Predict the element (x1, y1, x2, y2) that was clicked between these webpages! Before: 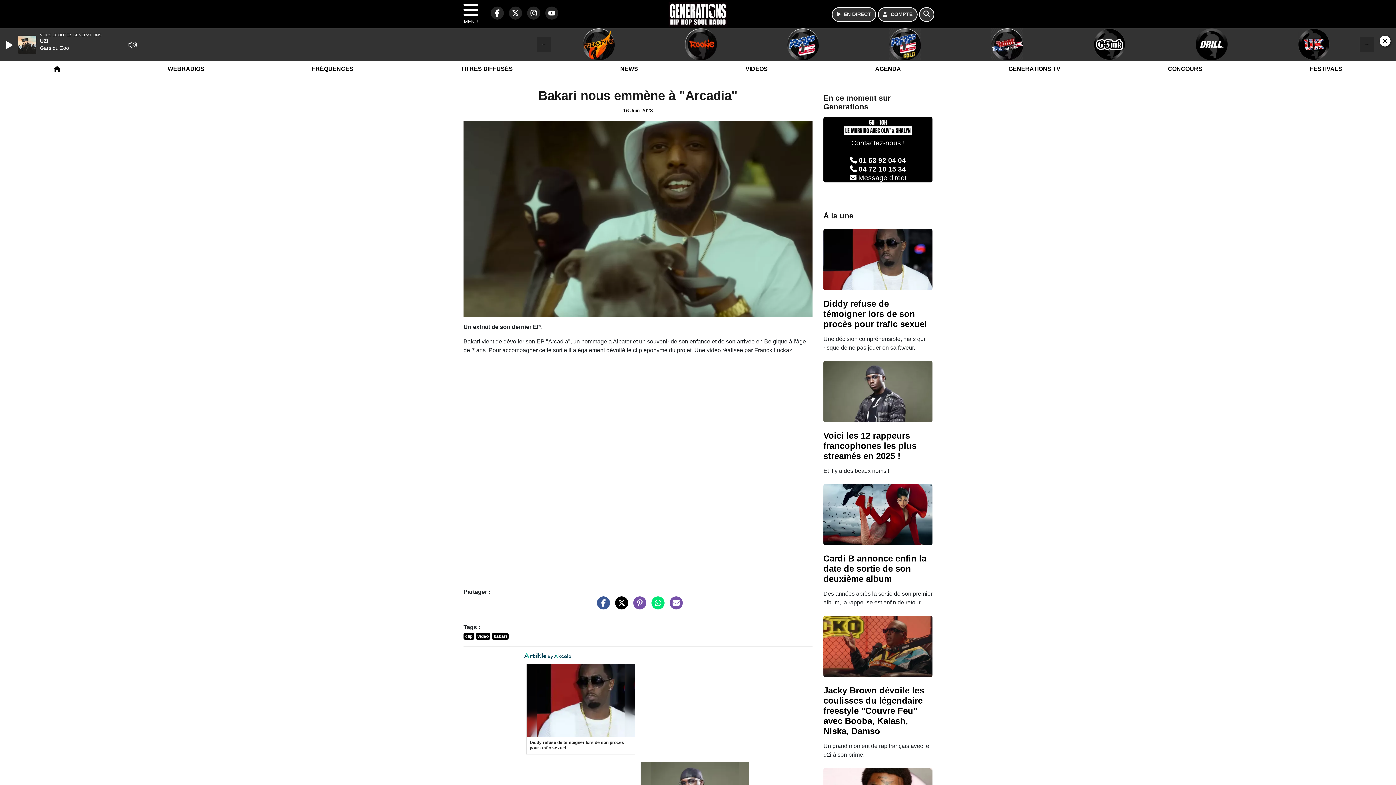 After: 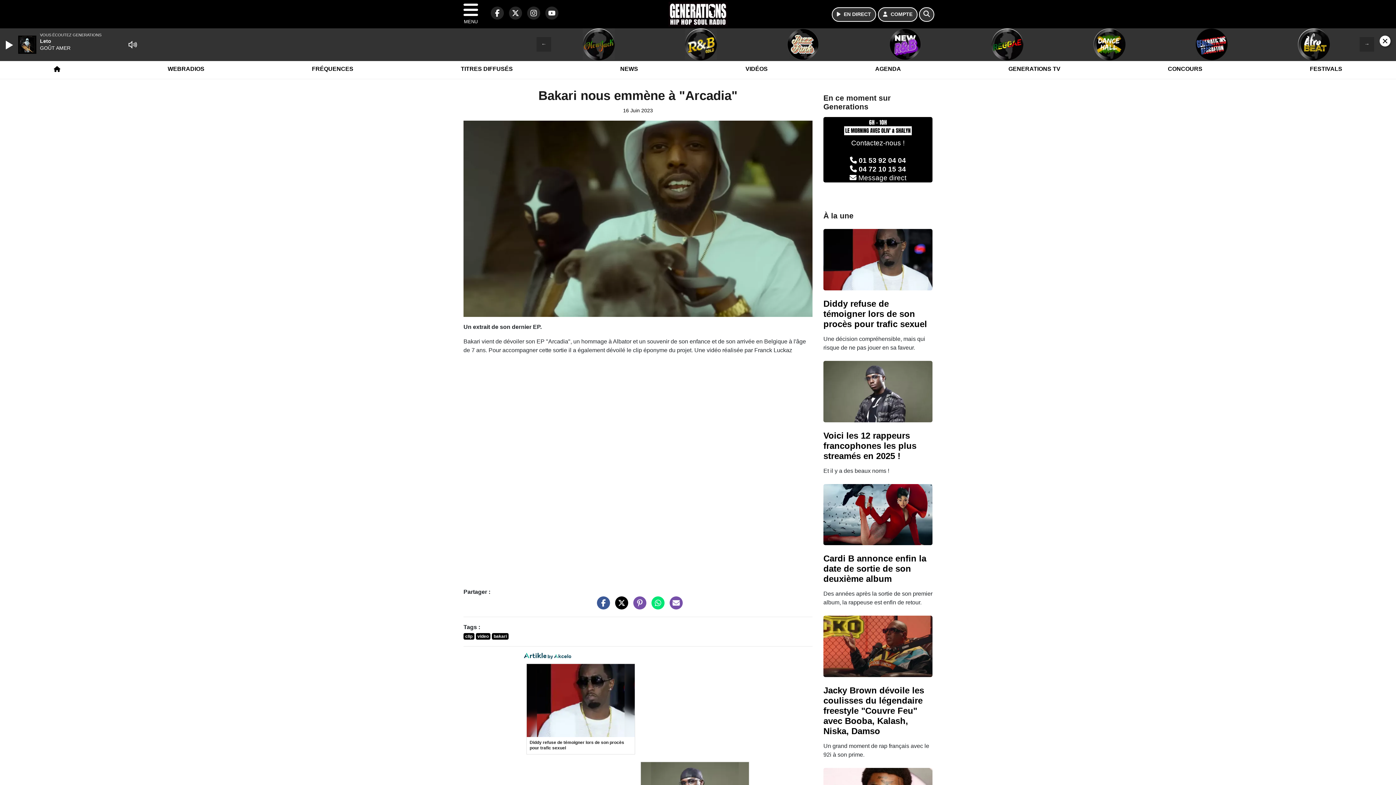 Action: bbox: (666, 603, 682, 609)